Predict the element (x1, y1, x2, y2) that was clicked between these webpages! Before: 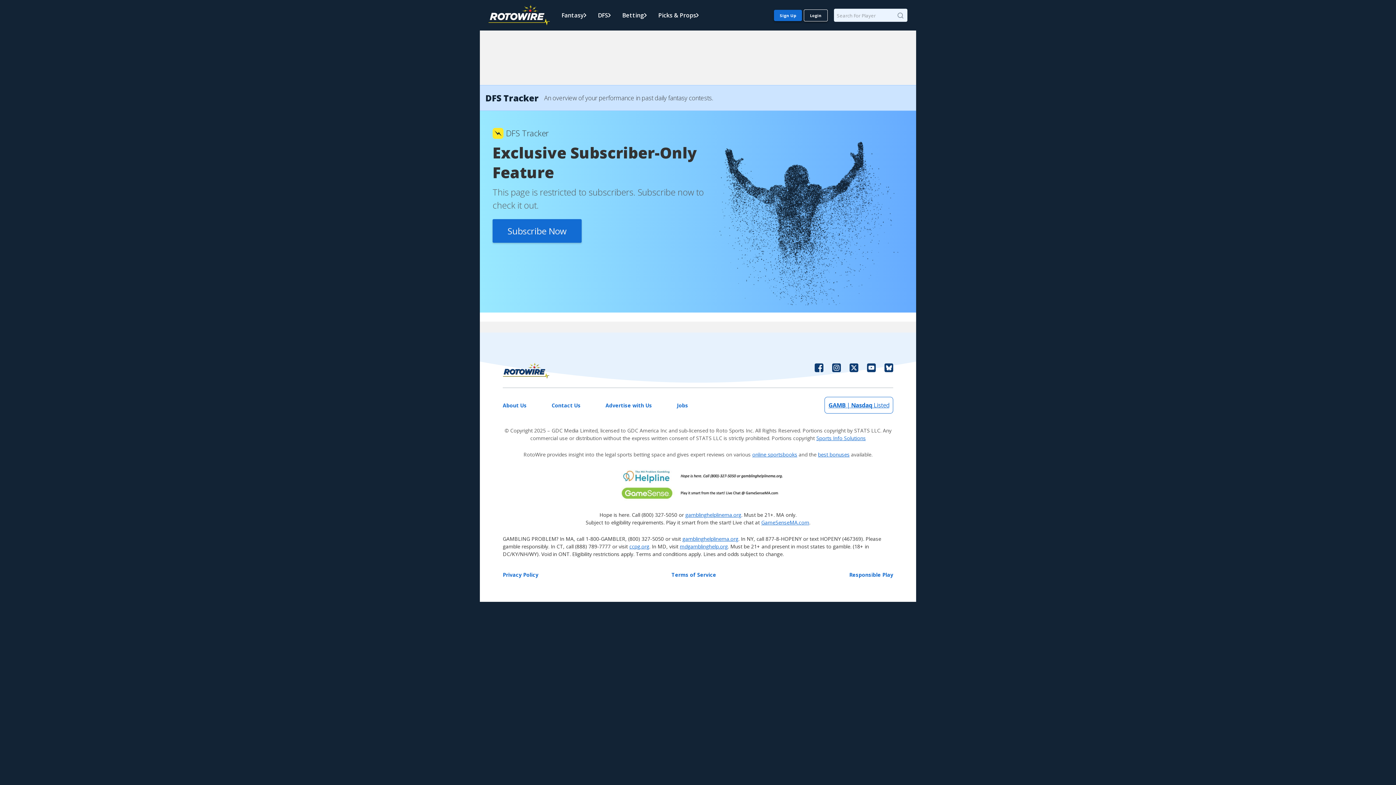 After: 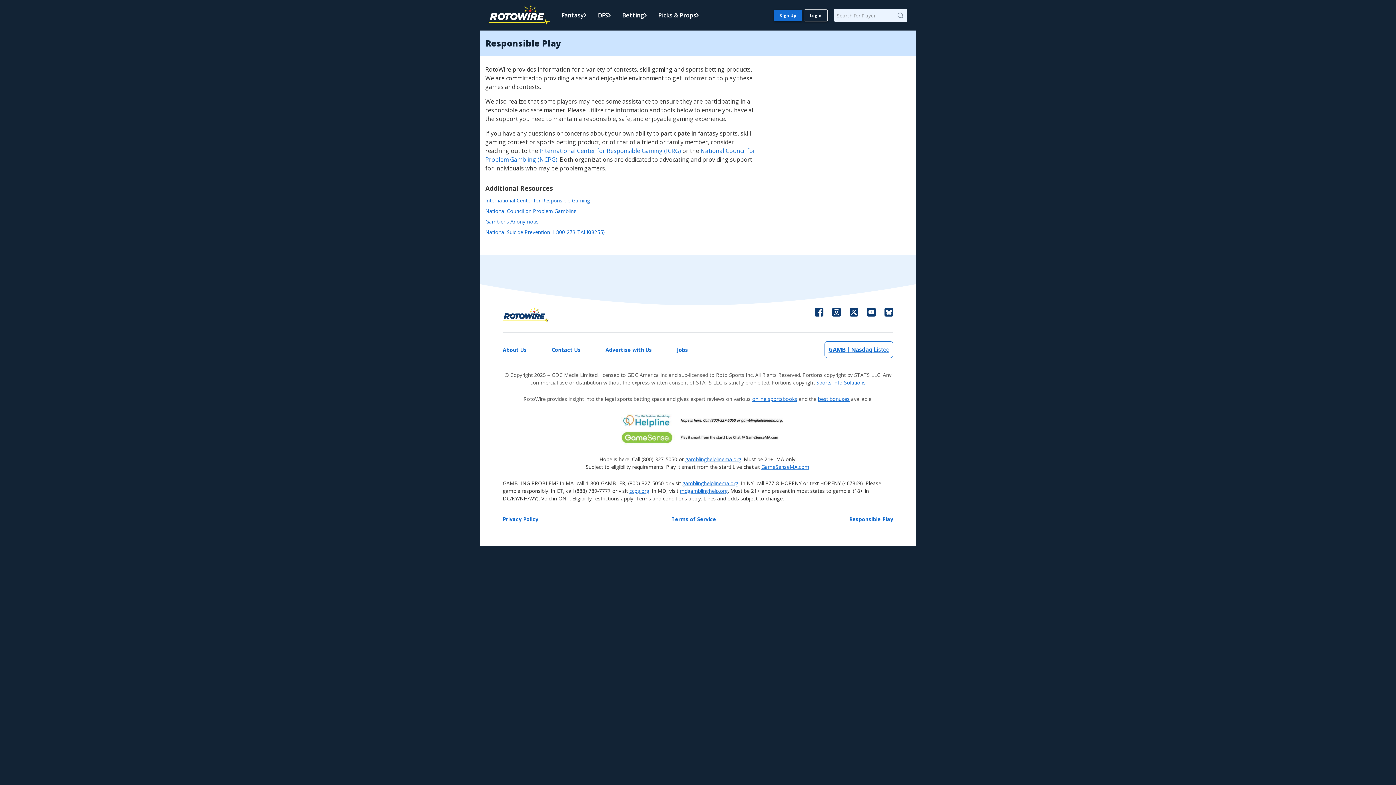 Action: label: Responsible Play bbox: (849, 571, 893, 578)